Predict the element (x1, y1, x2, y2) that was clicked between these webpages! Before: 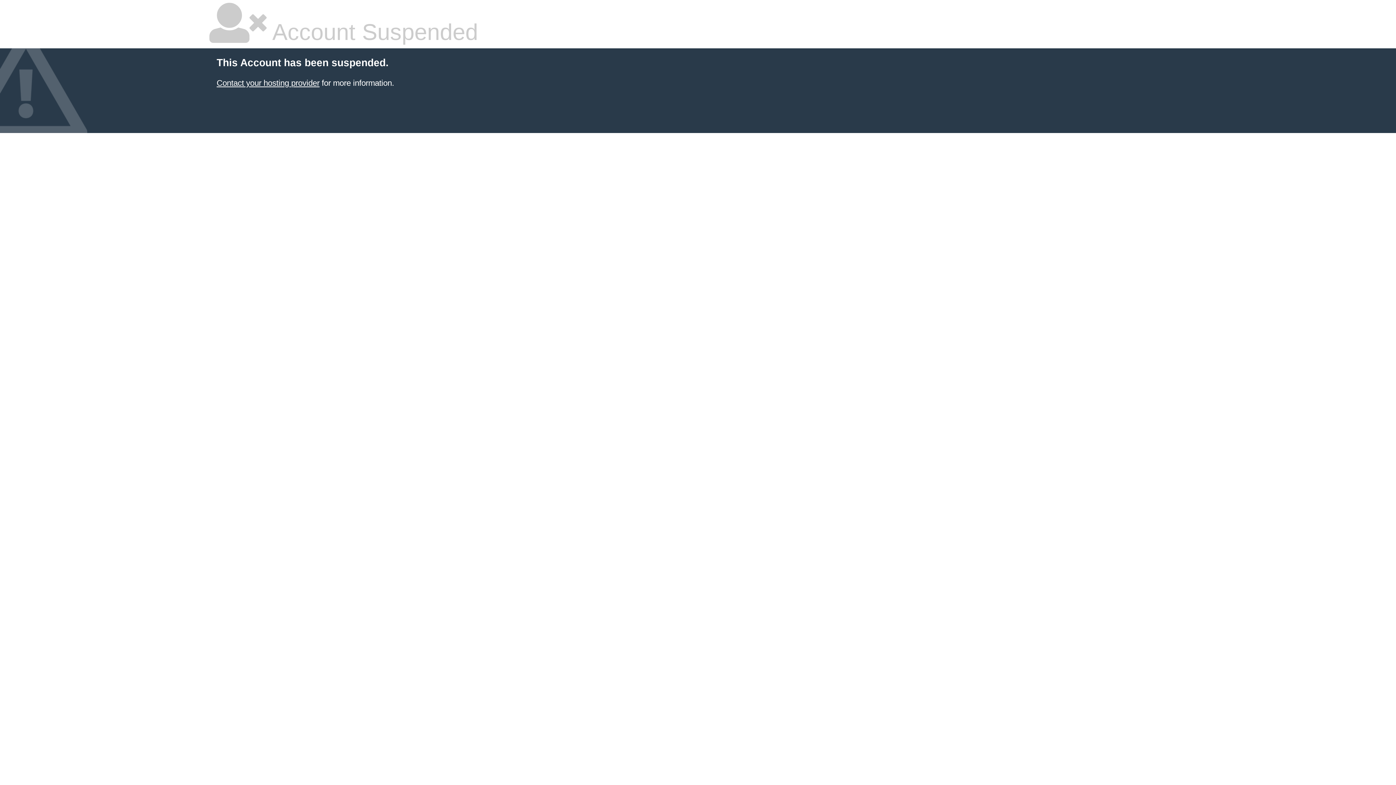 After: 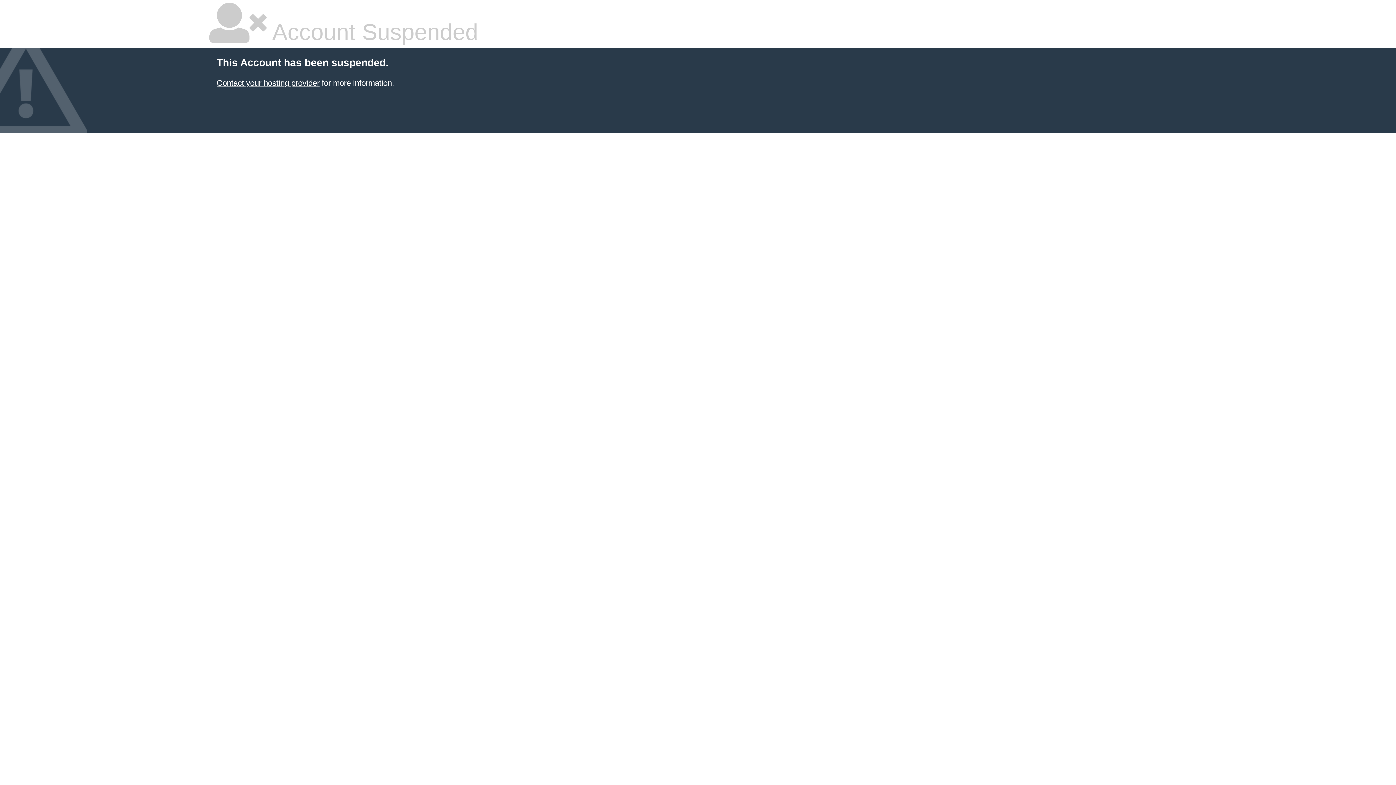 Action: label: Contact your hosting provider bbox: (216, 78, 319, 87)